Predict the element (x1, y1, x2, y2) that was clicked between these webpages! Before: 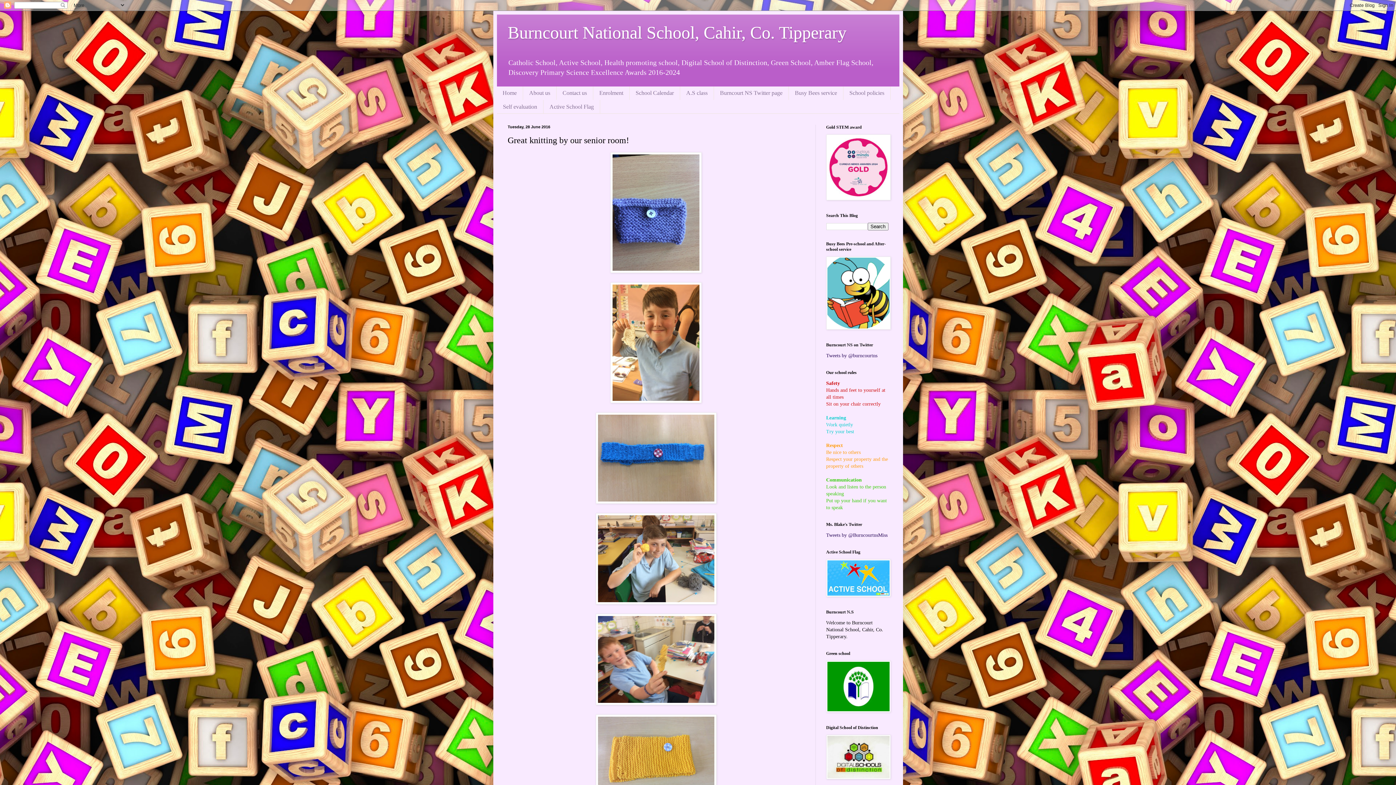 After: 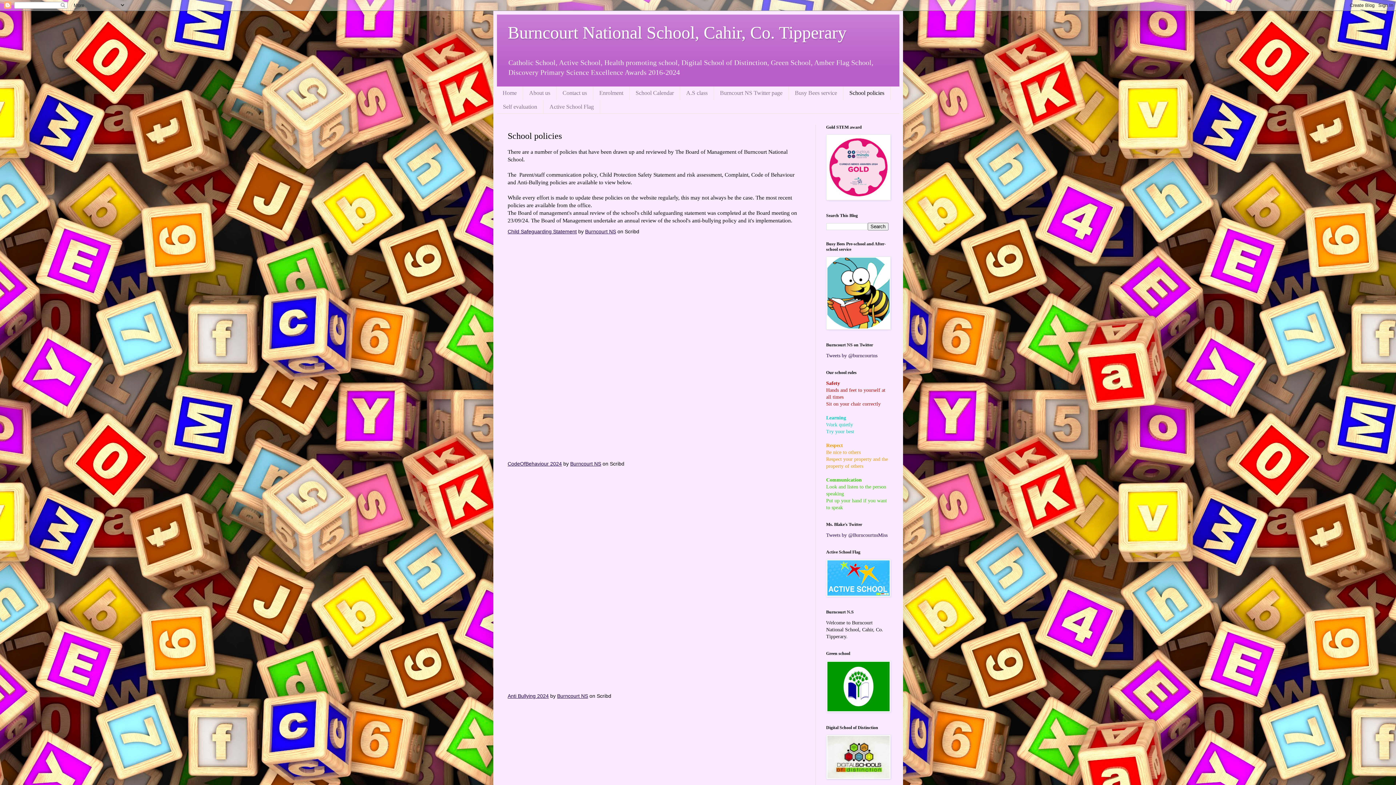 Action: bbox: (843, 86, 890, 99) label: School policies